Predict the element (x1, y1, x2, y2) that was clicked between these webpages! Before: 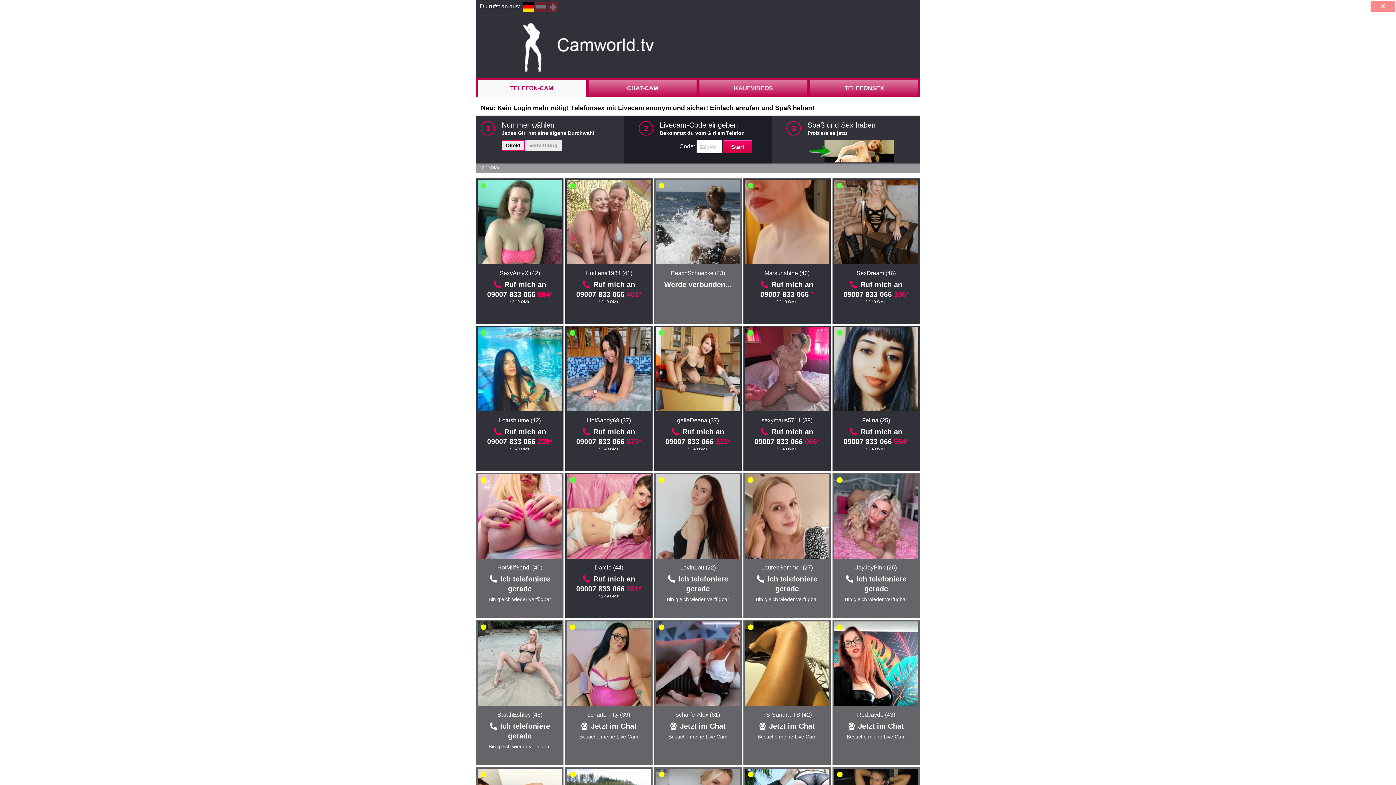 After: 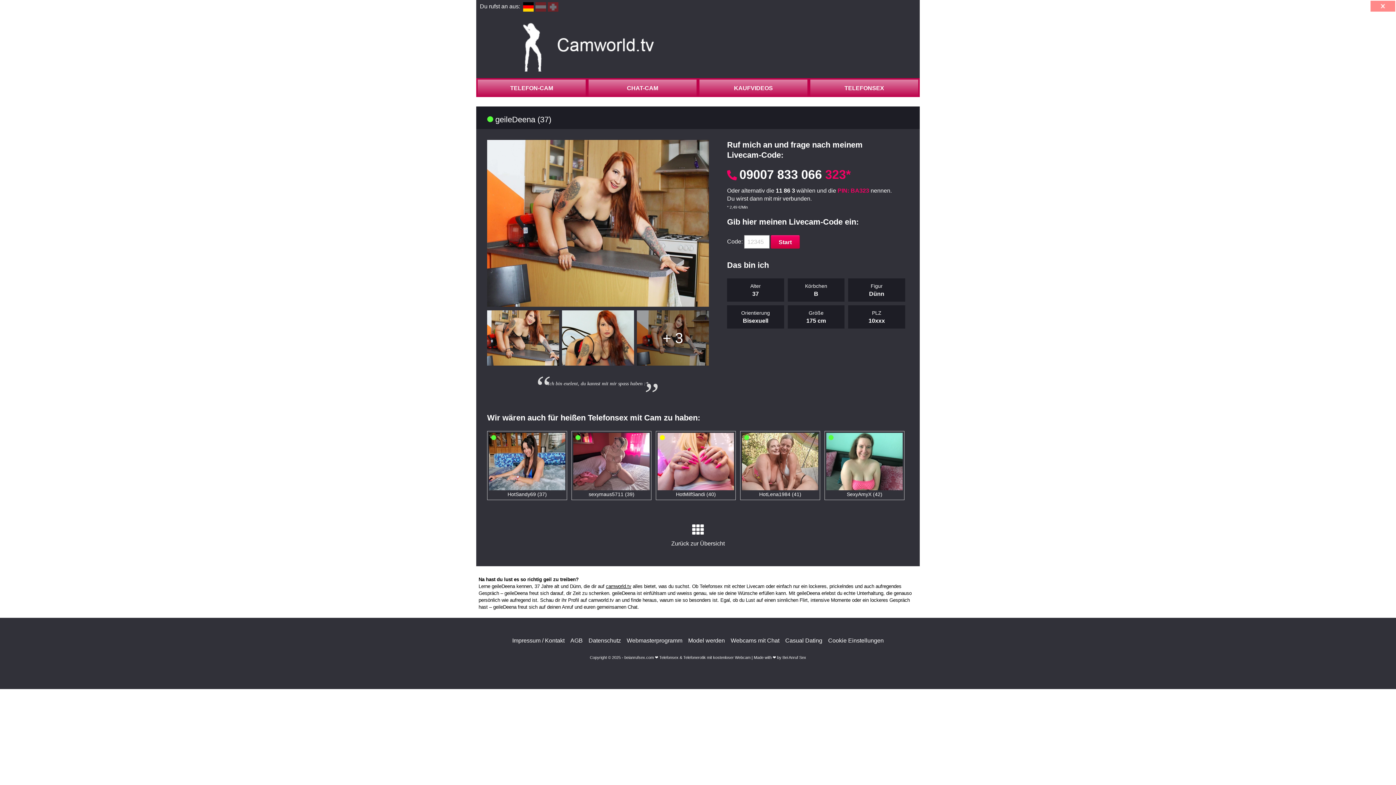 Action: label: geileDeena (37) bbox: (677, 417, 719, 423)